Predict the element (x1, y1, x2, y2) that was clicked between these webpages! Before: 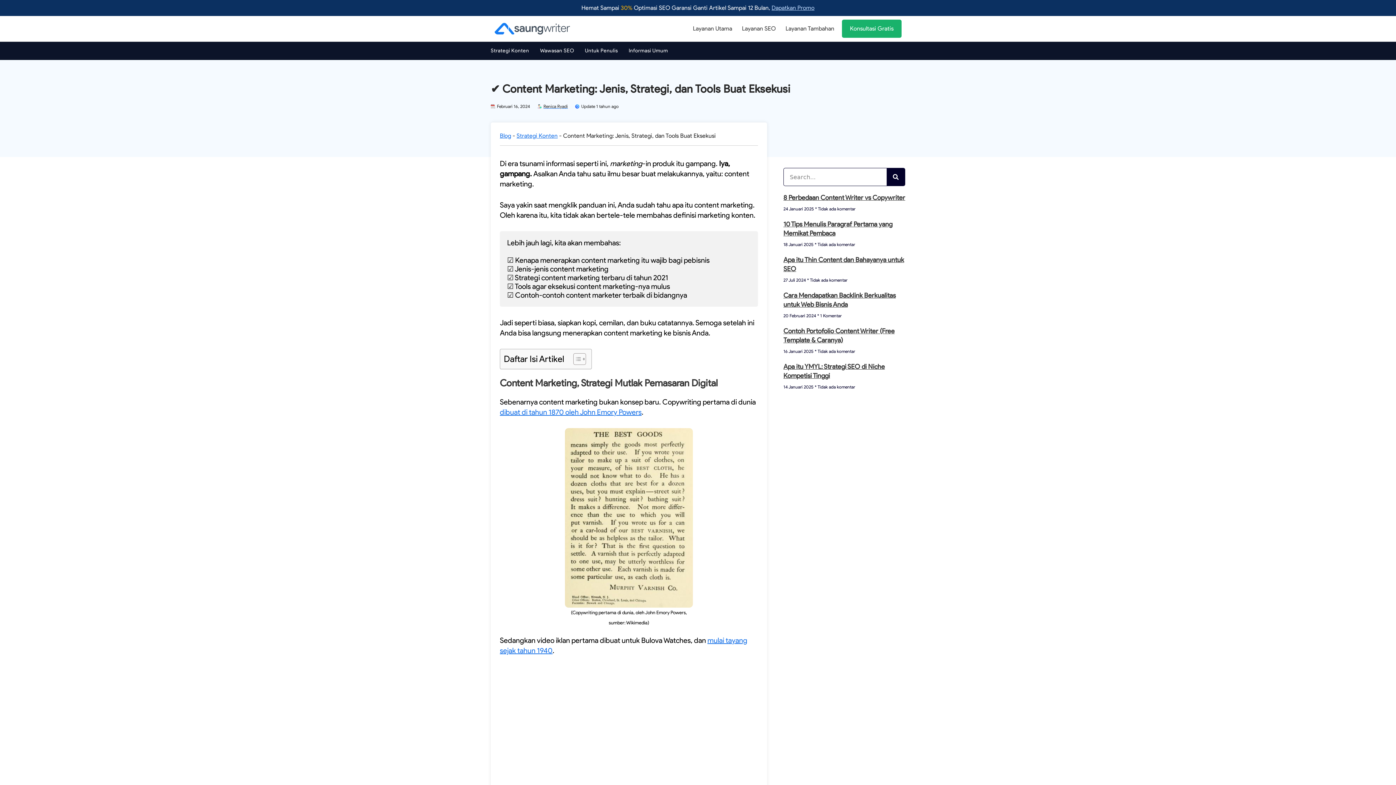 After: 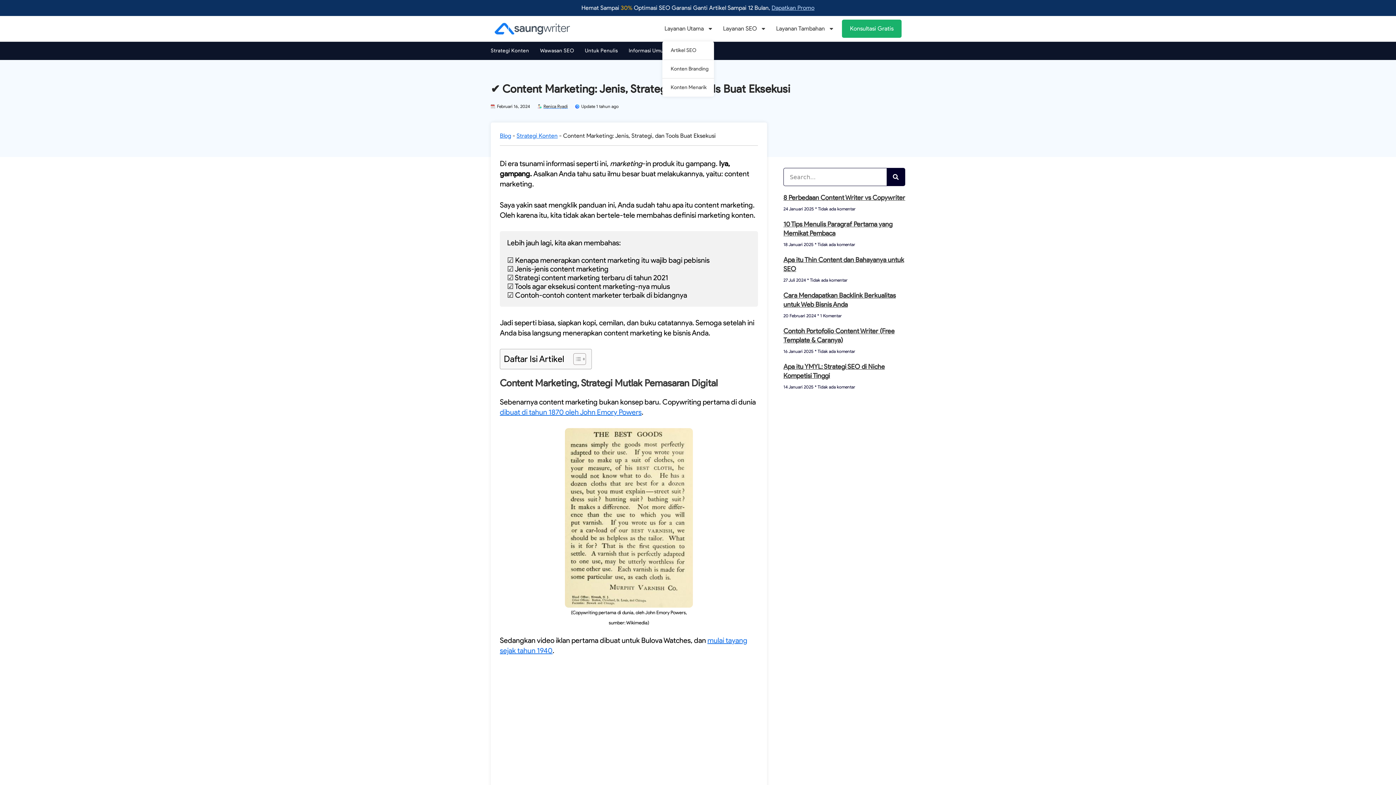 Action: label: Layanan Utama bbox: (690, 19, 734, 37)